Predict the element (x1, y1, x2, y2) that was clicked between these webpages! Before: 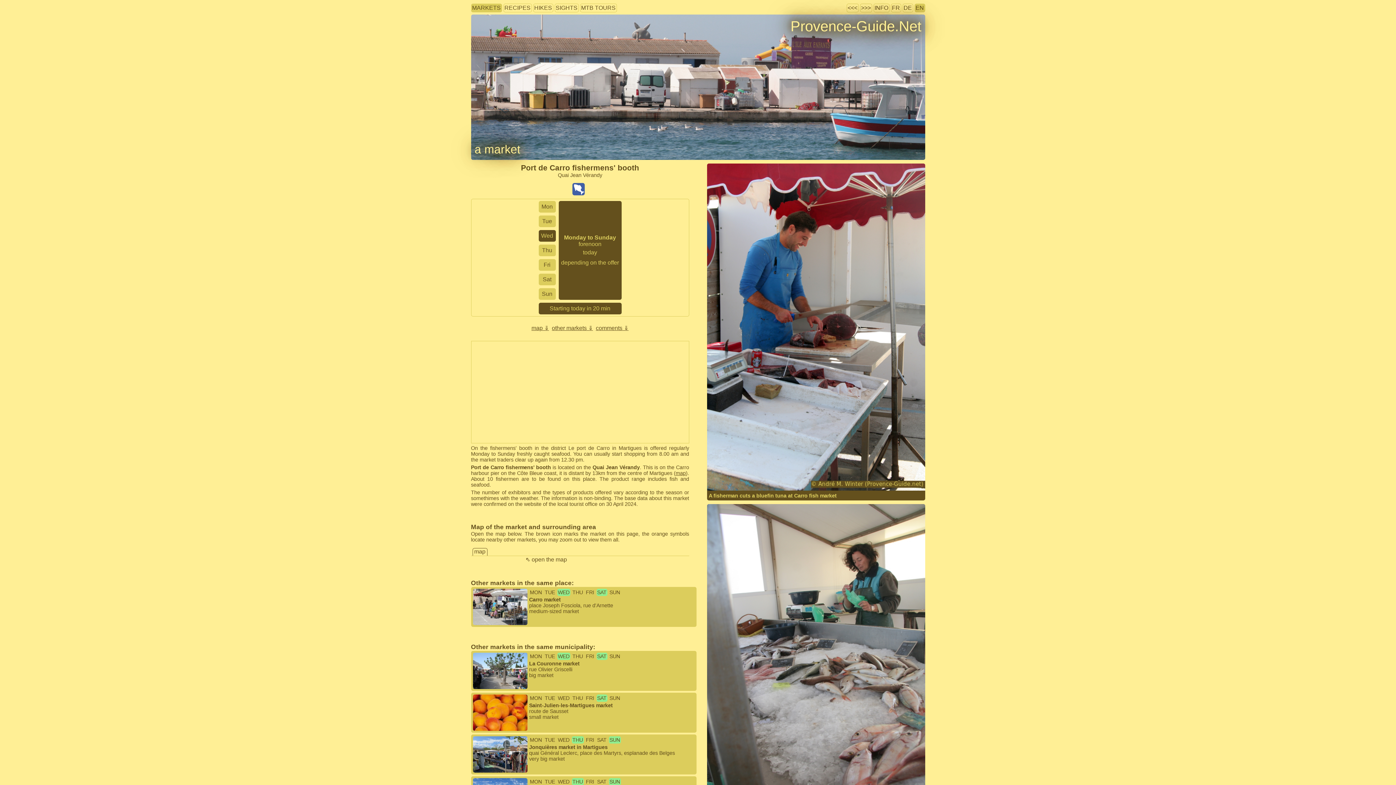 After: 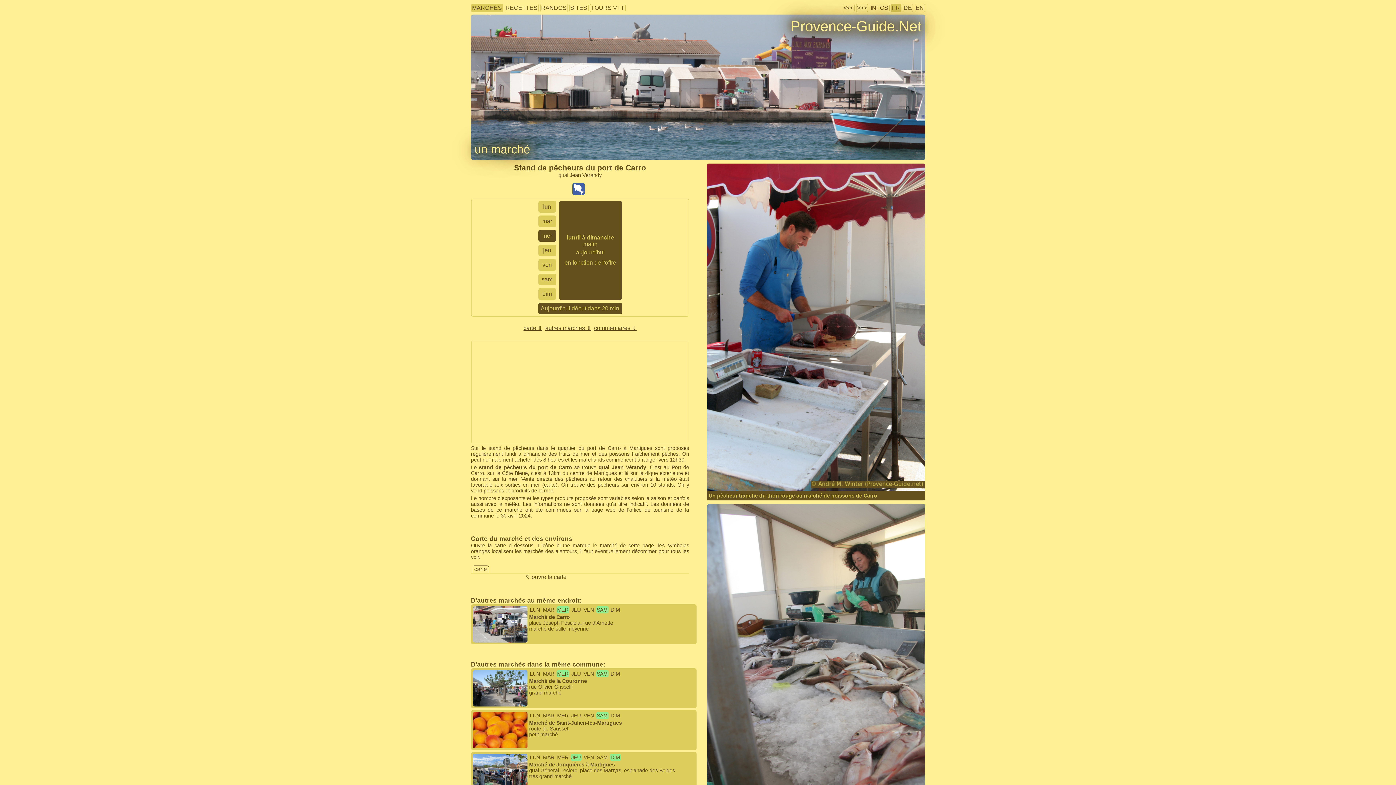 Action: label: FR bbox: (892, 4, 900, 10)